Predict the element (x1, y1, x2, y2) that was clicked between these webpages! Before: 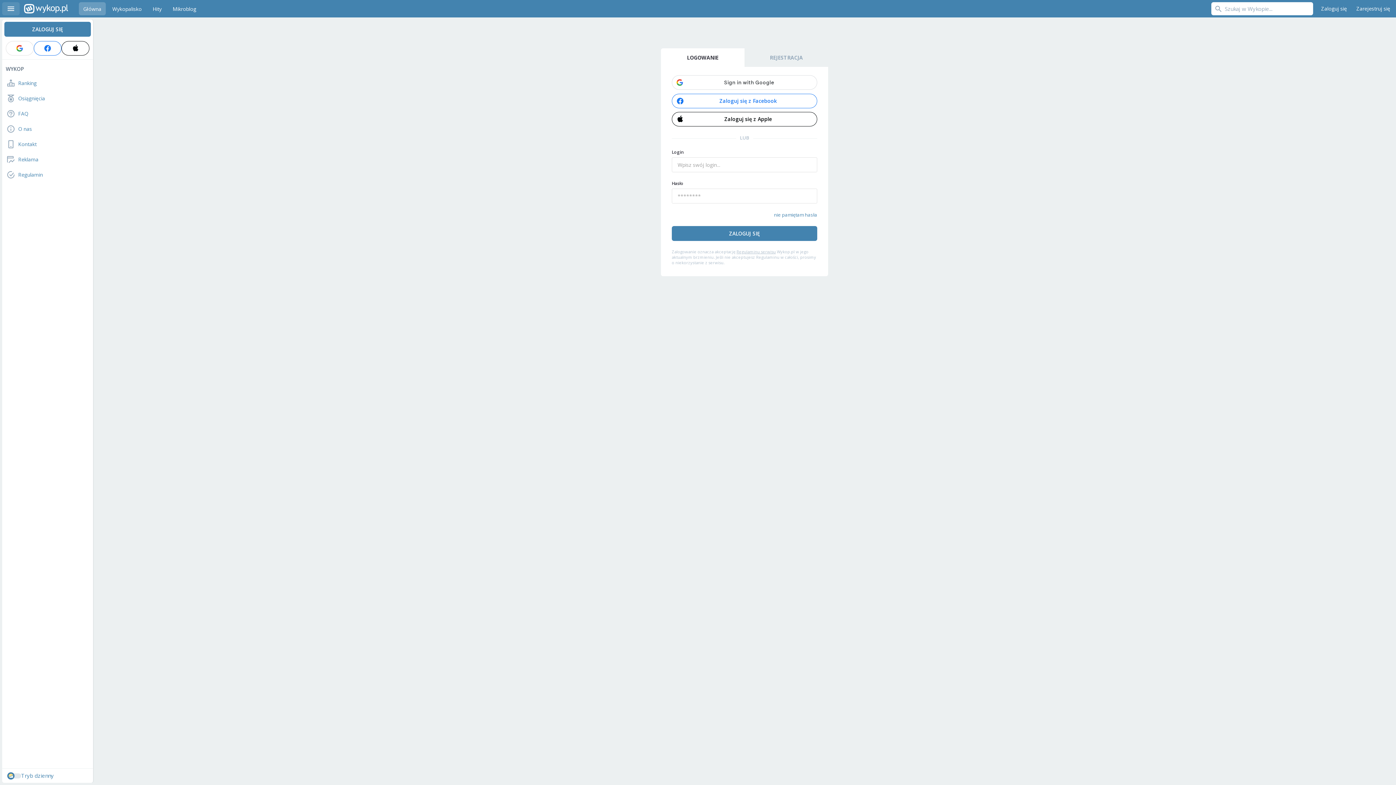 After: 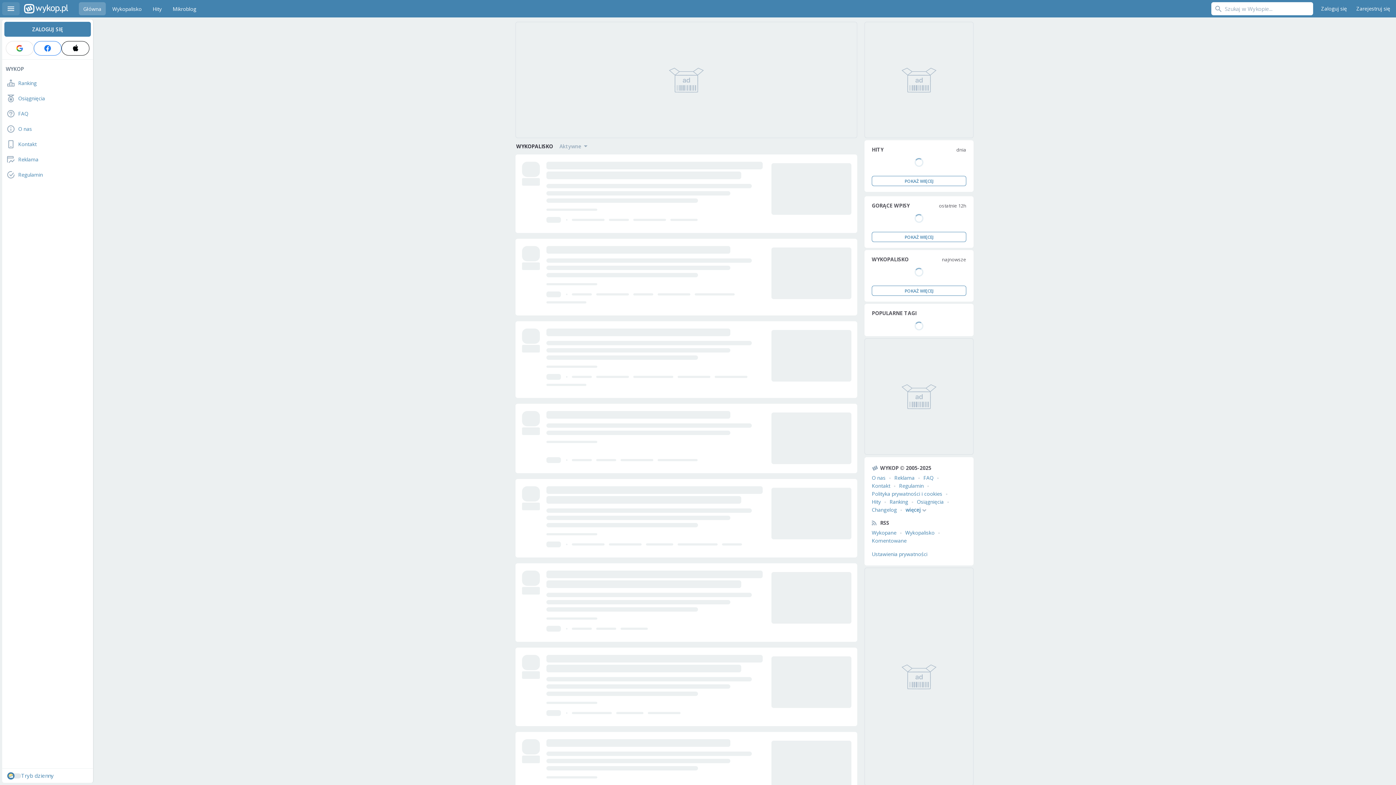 Action: bbox: (108, 2, 146, 15) label: Wykopalisko